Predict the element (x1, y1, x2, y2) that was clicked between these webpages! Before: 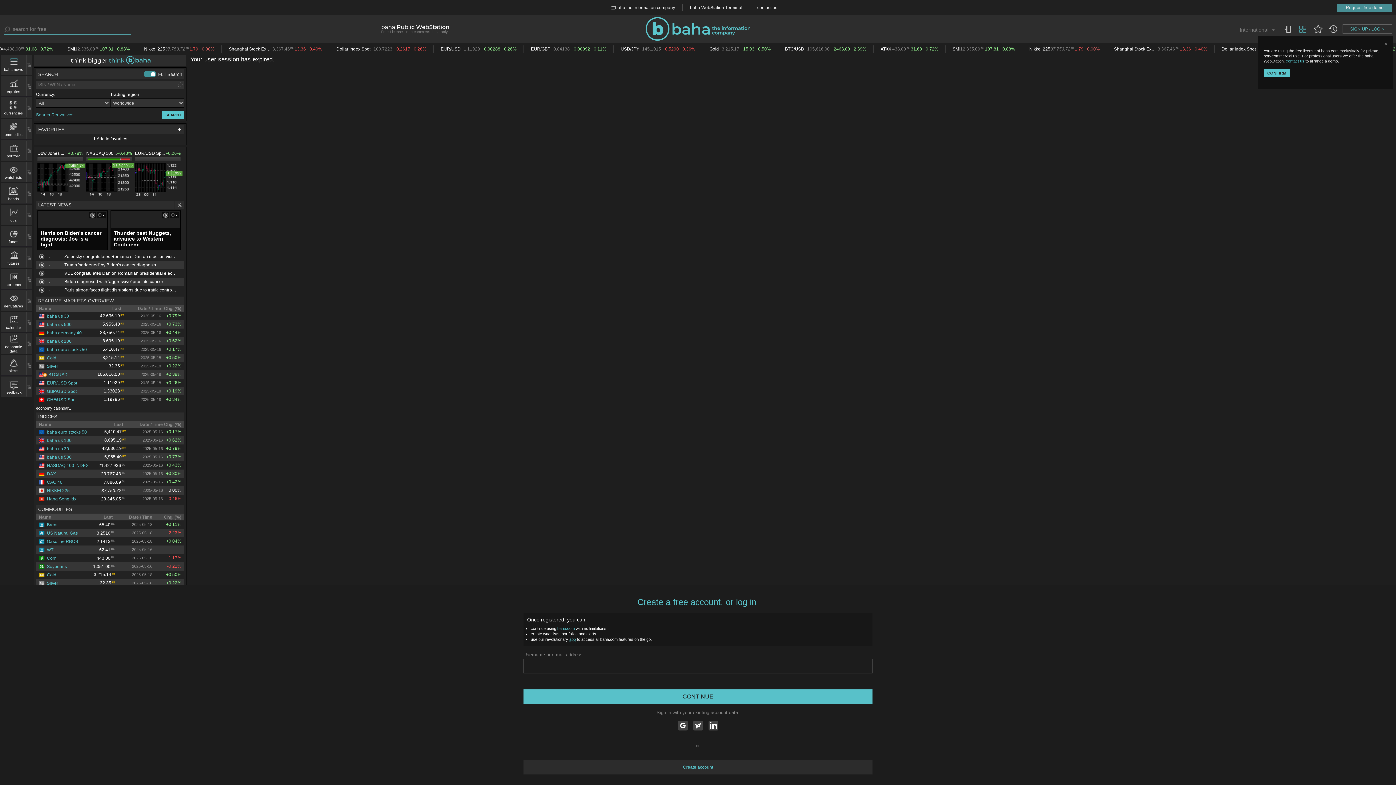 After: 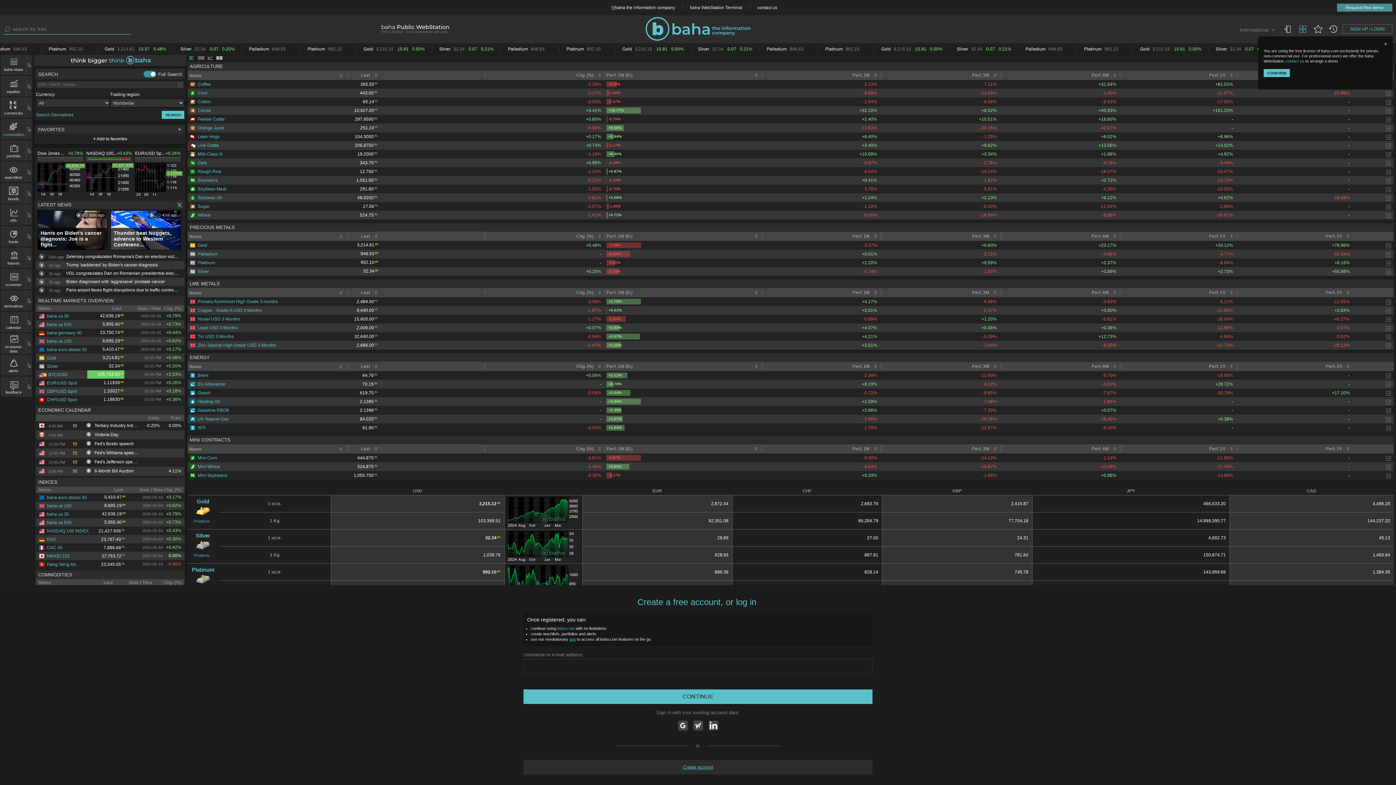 Action: bbox: (1, 121, 26, 136) label: commodities